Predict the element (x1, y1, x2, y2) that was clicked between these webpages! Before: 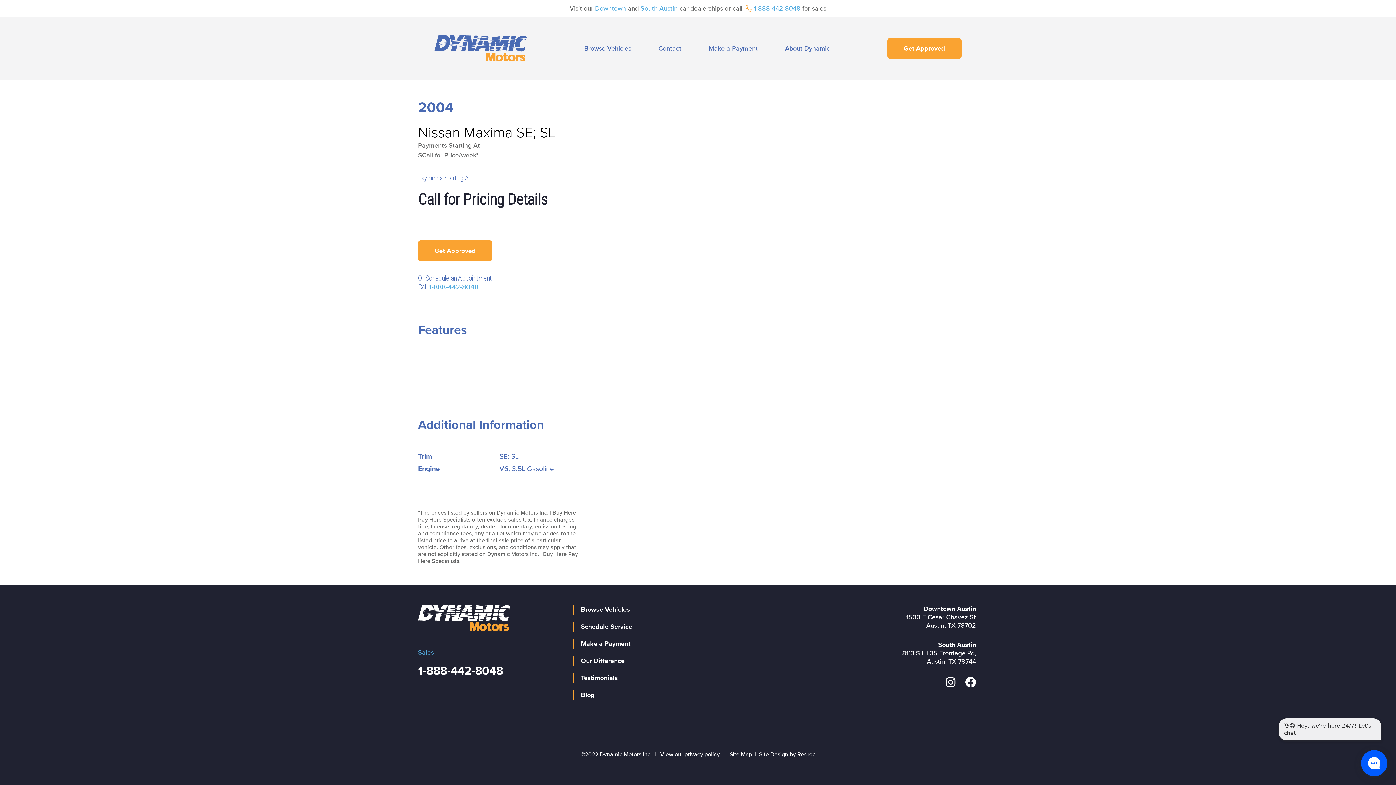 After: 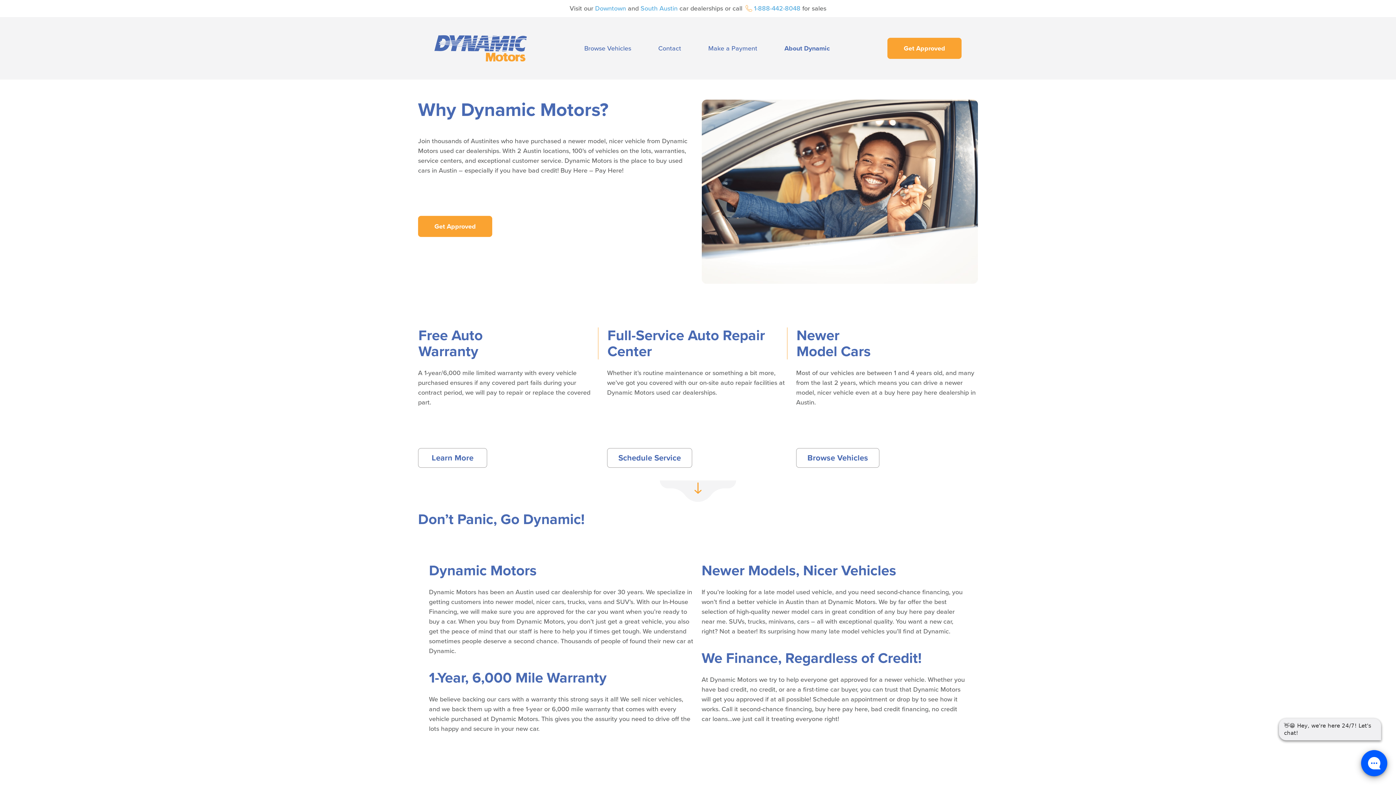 Action: label: Our Difference bbox: (573, 656, 787, 666)